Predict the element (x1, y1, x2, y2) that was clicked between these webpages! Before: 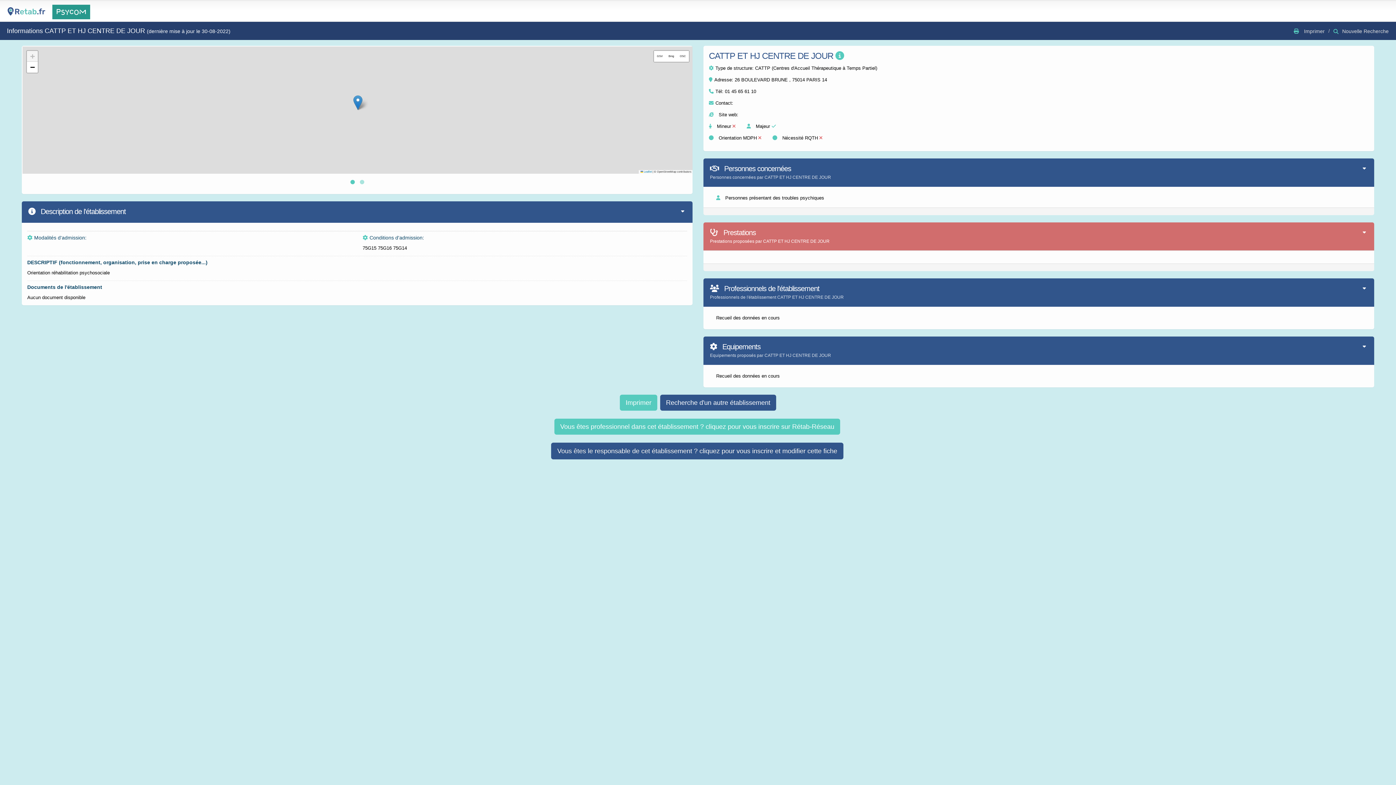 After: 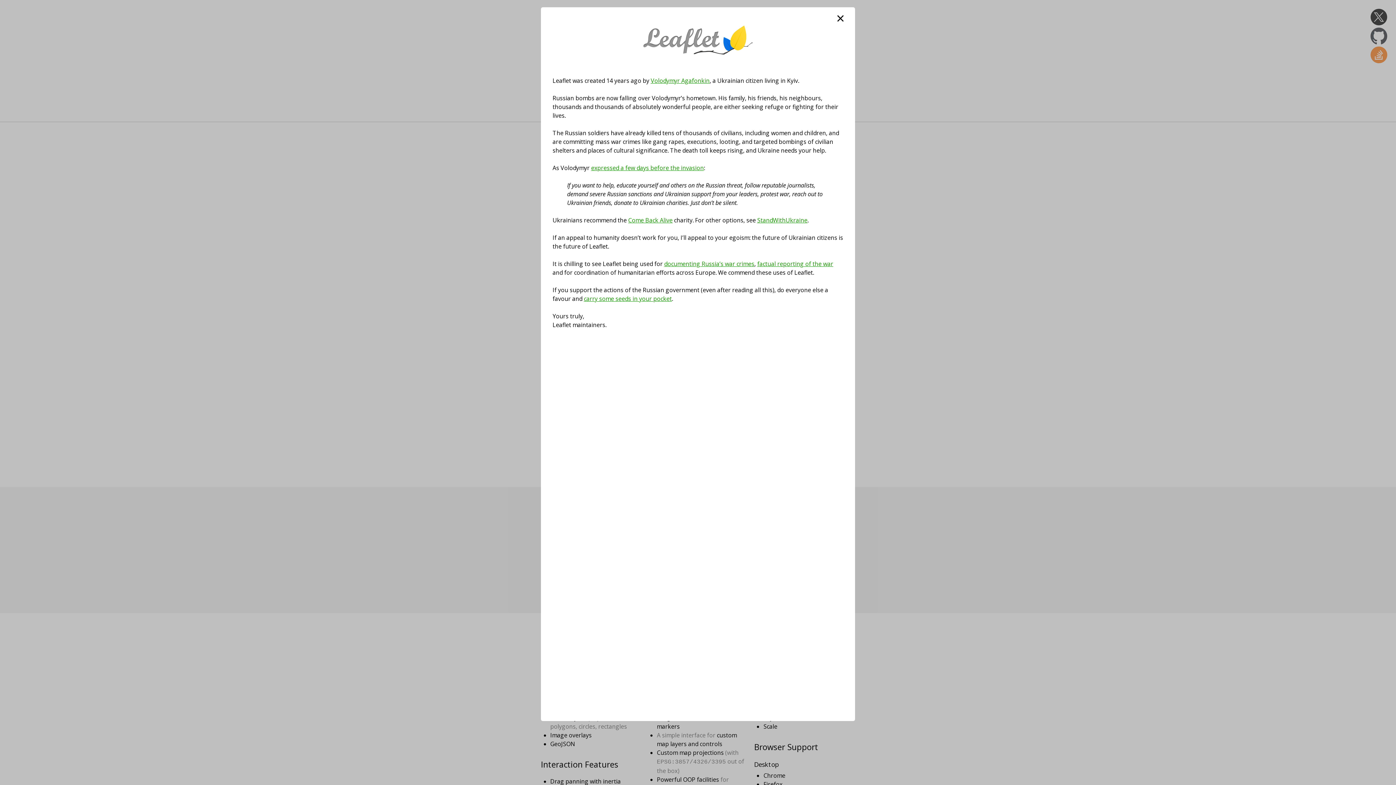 Action: bbox: (640, 170, 652, 173) label:  Leaflet